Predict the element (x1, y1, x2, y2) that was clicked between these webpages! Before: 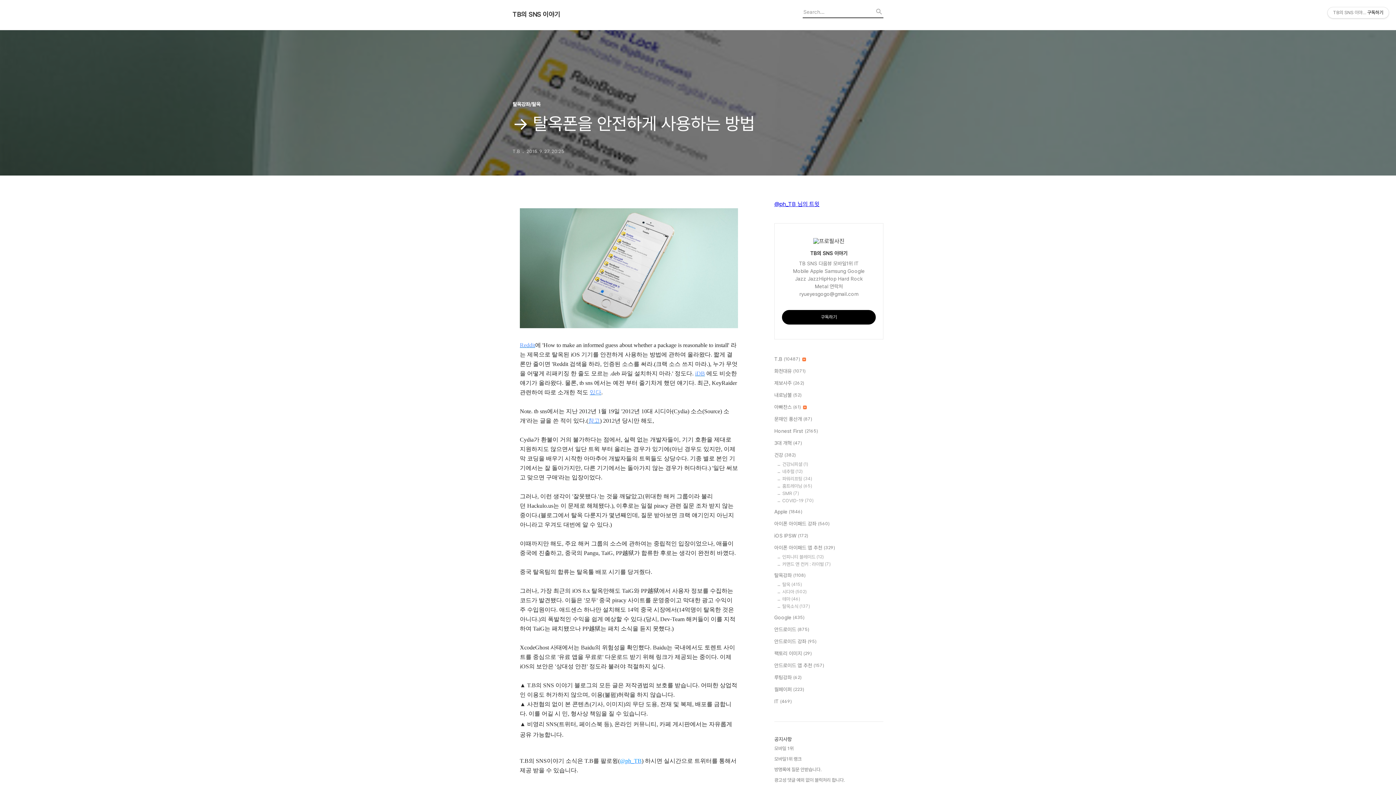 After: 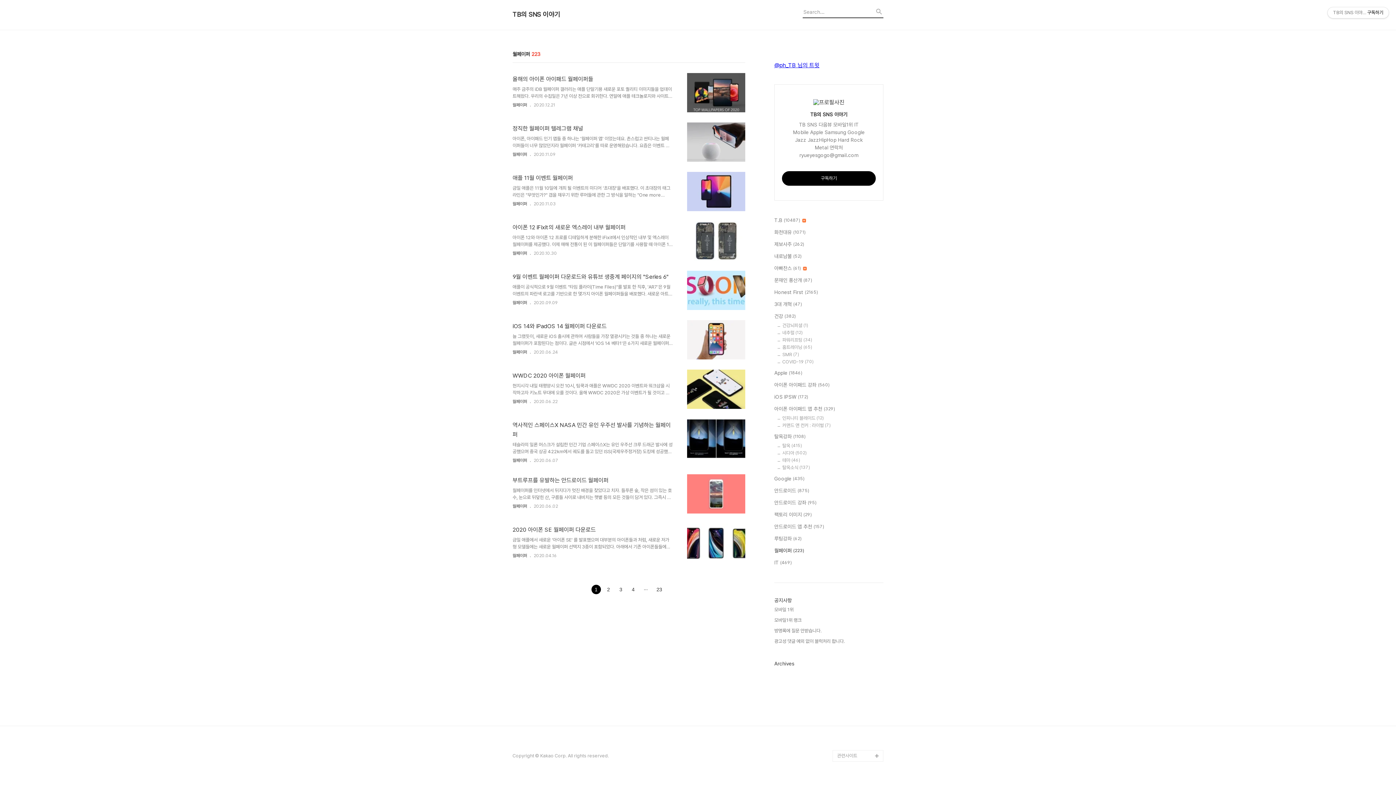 Action: label: 월페이퍼 (223) bbox: (774, 685, 883, 693)